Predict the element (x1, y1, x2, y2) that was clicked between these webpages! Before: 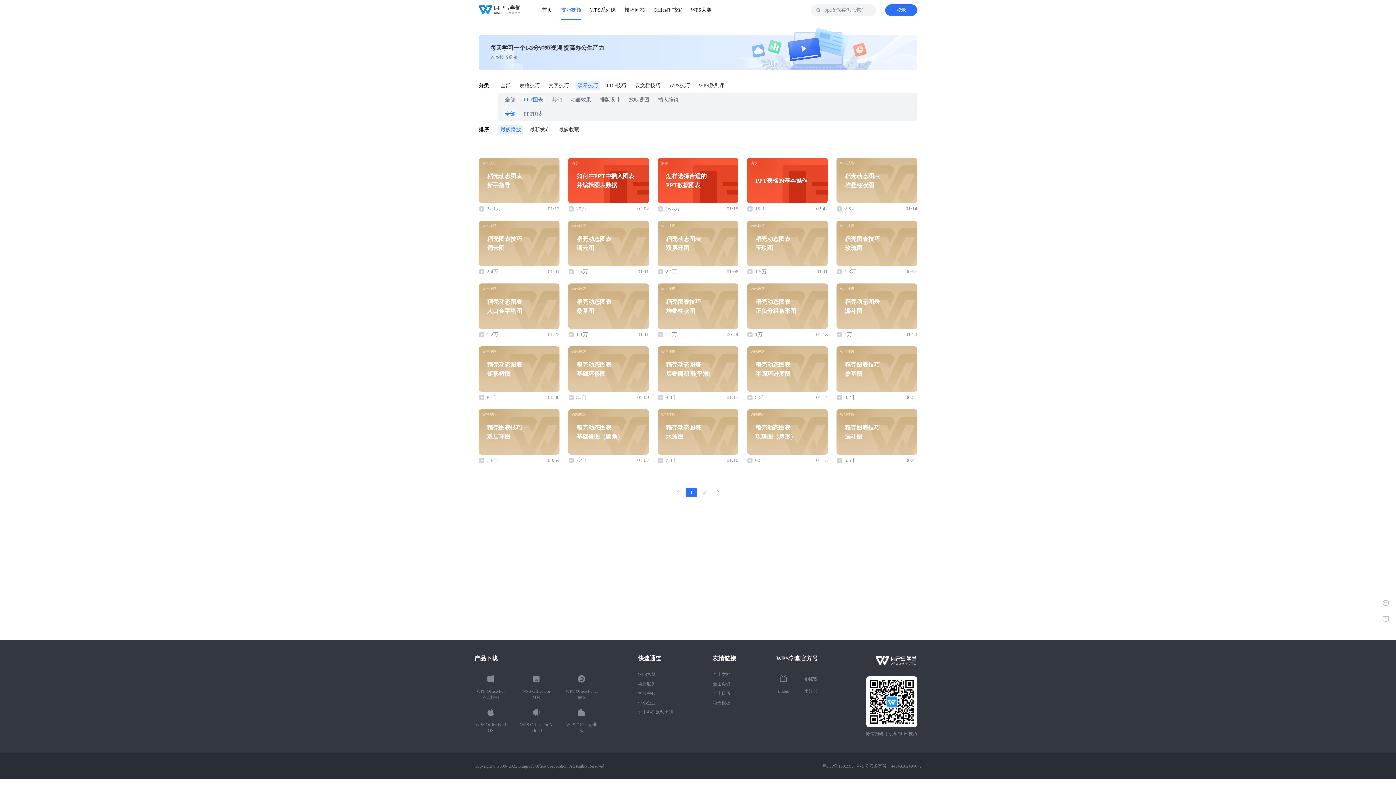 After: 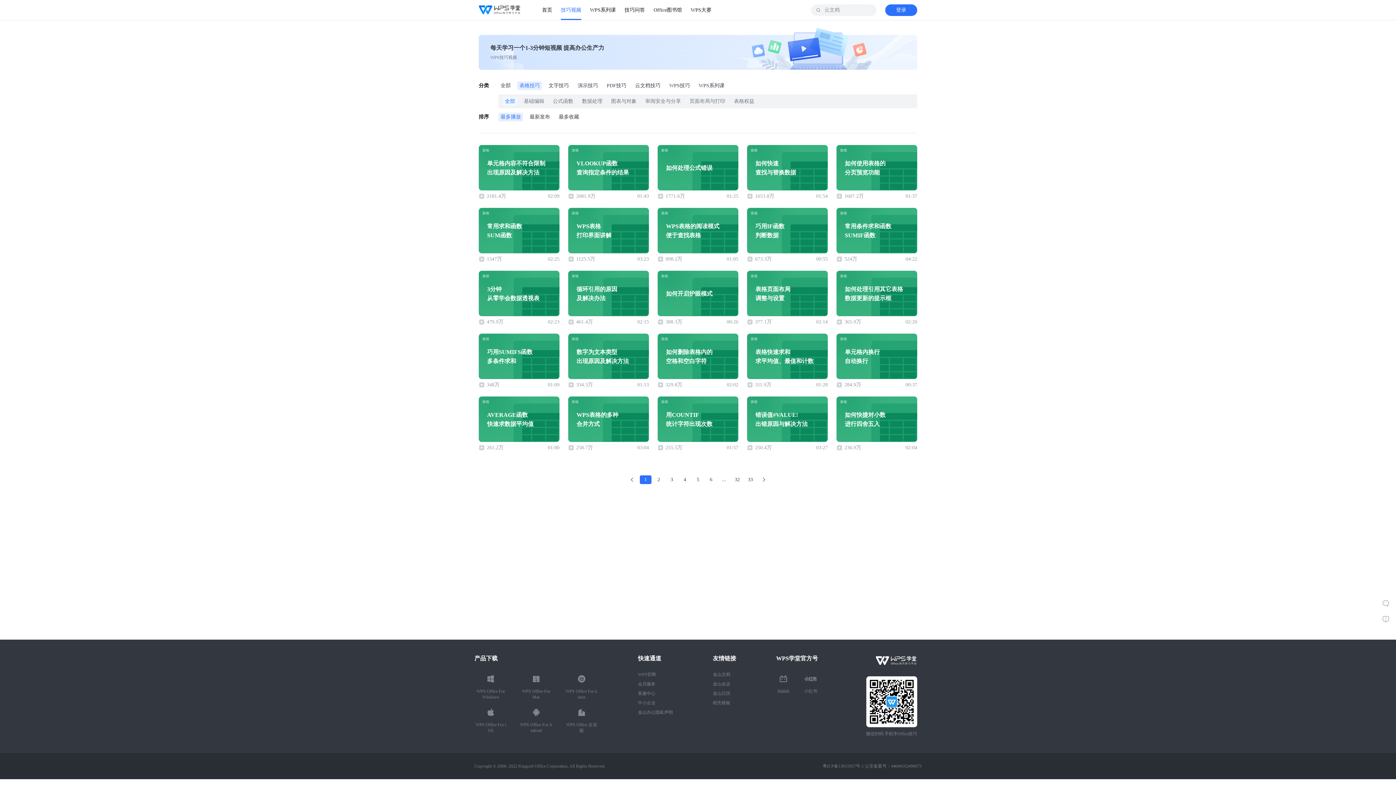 Action: label: 表格技巧 bbox: (517, 81, 542, 90)